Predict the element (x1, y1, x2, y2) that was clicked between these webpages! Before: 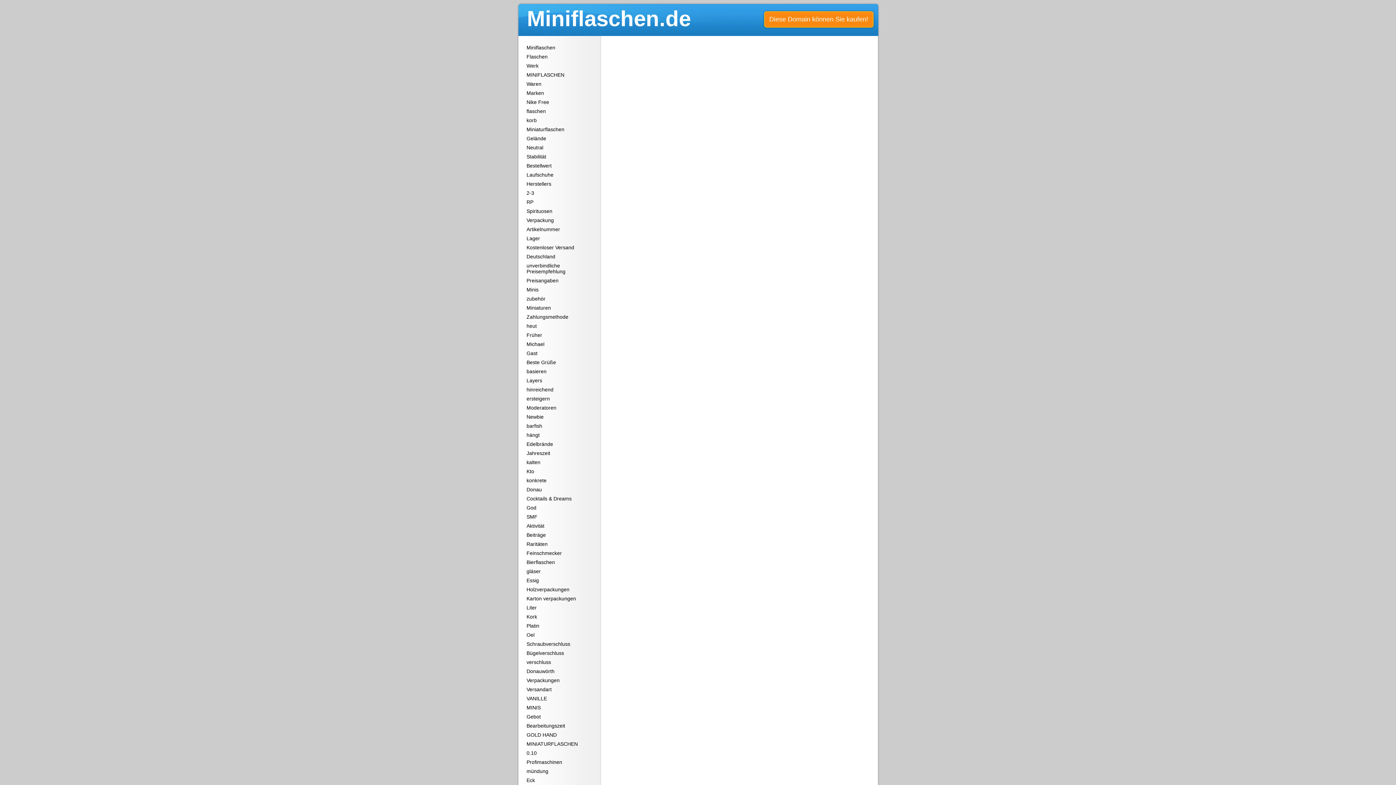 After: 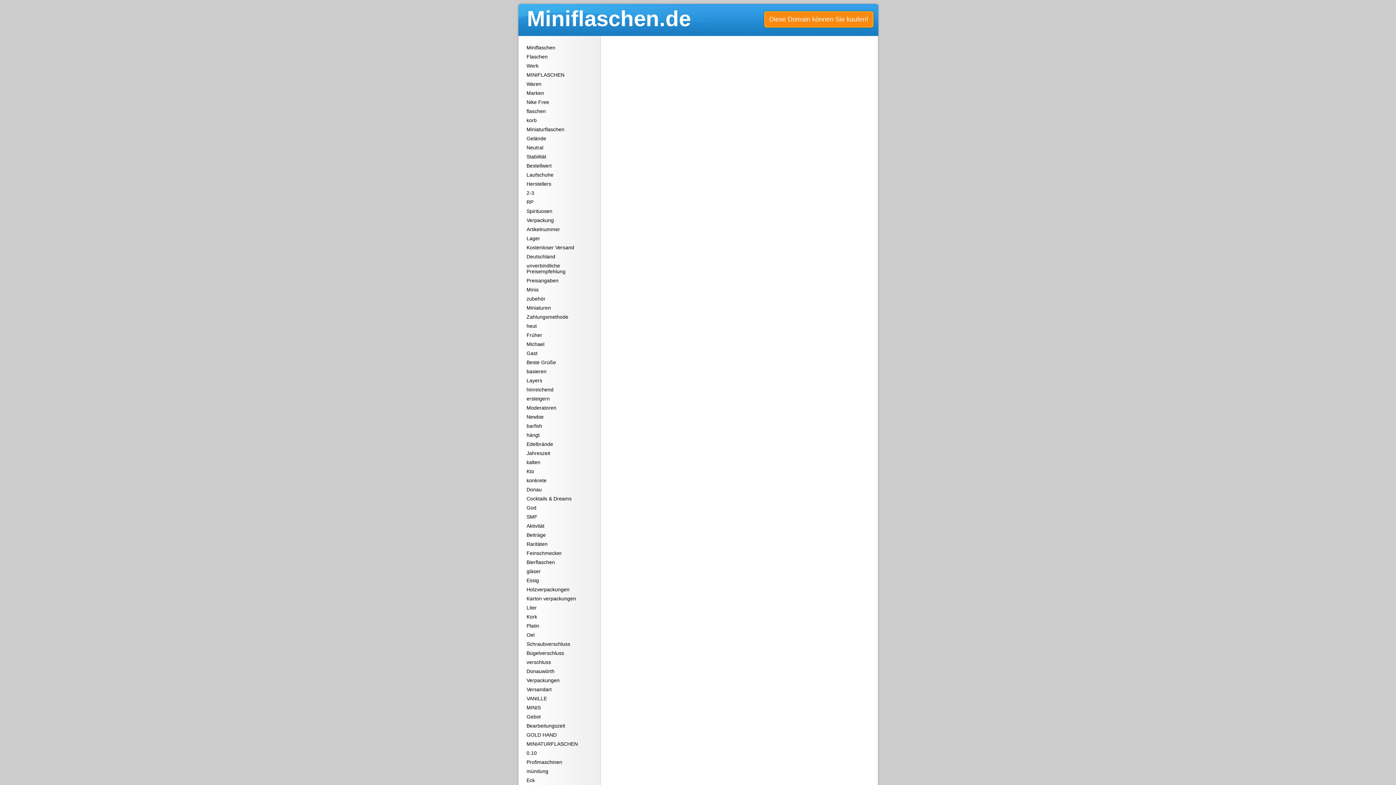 Action: label: unverbindliche Preisempfehlung bbox: (526, 262, 565, 274)